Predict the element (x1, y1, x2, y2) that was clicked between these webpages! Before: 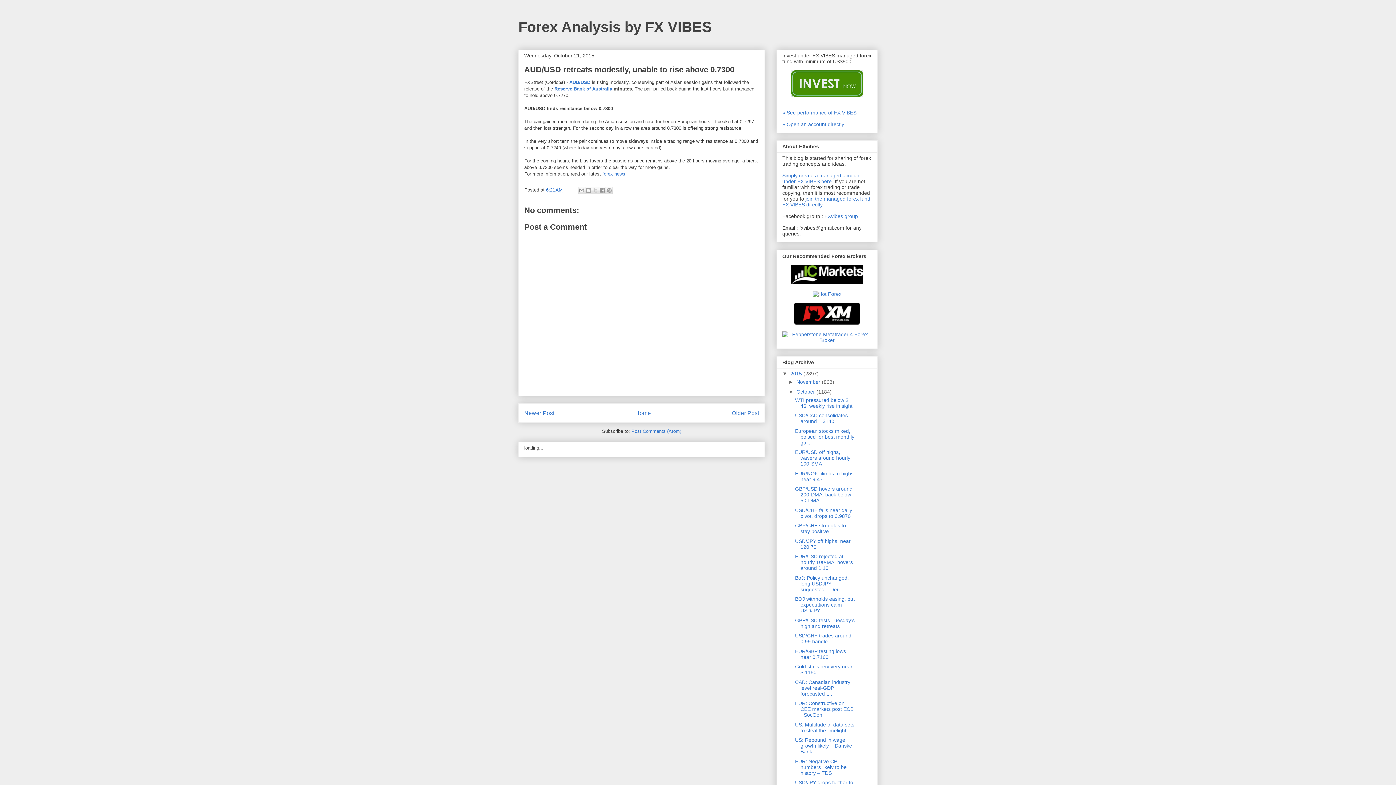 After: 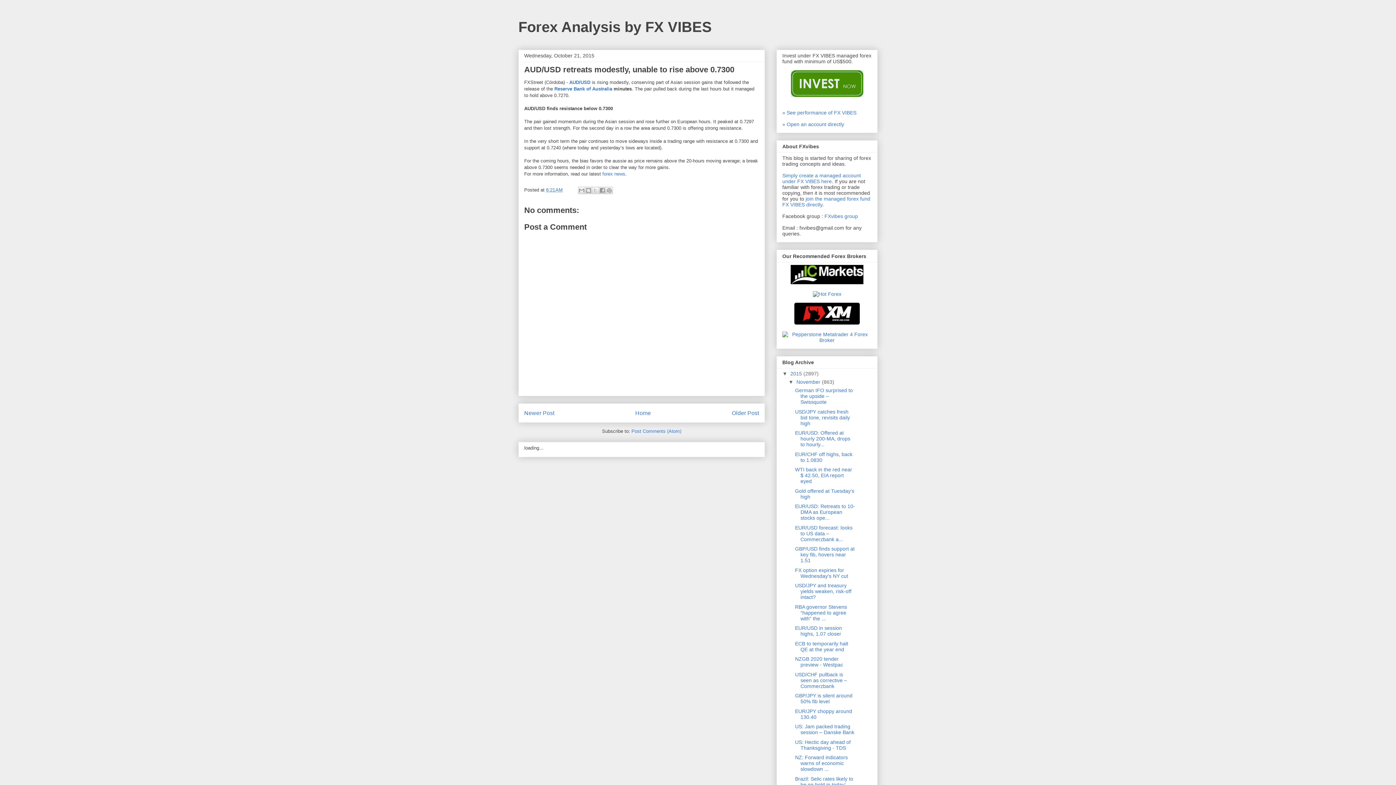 Action: bbox: (788, 379, 796, 385) label: ►  